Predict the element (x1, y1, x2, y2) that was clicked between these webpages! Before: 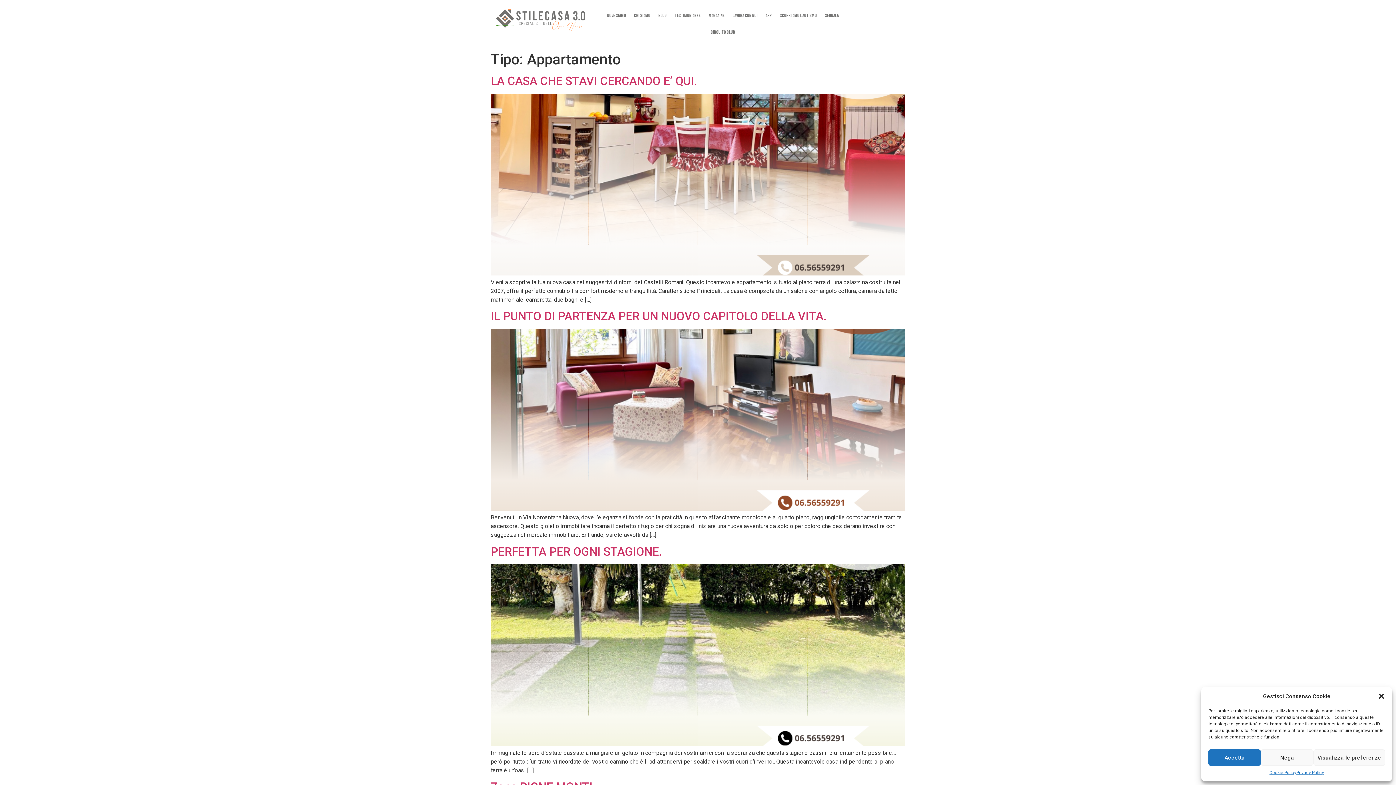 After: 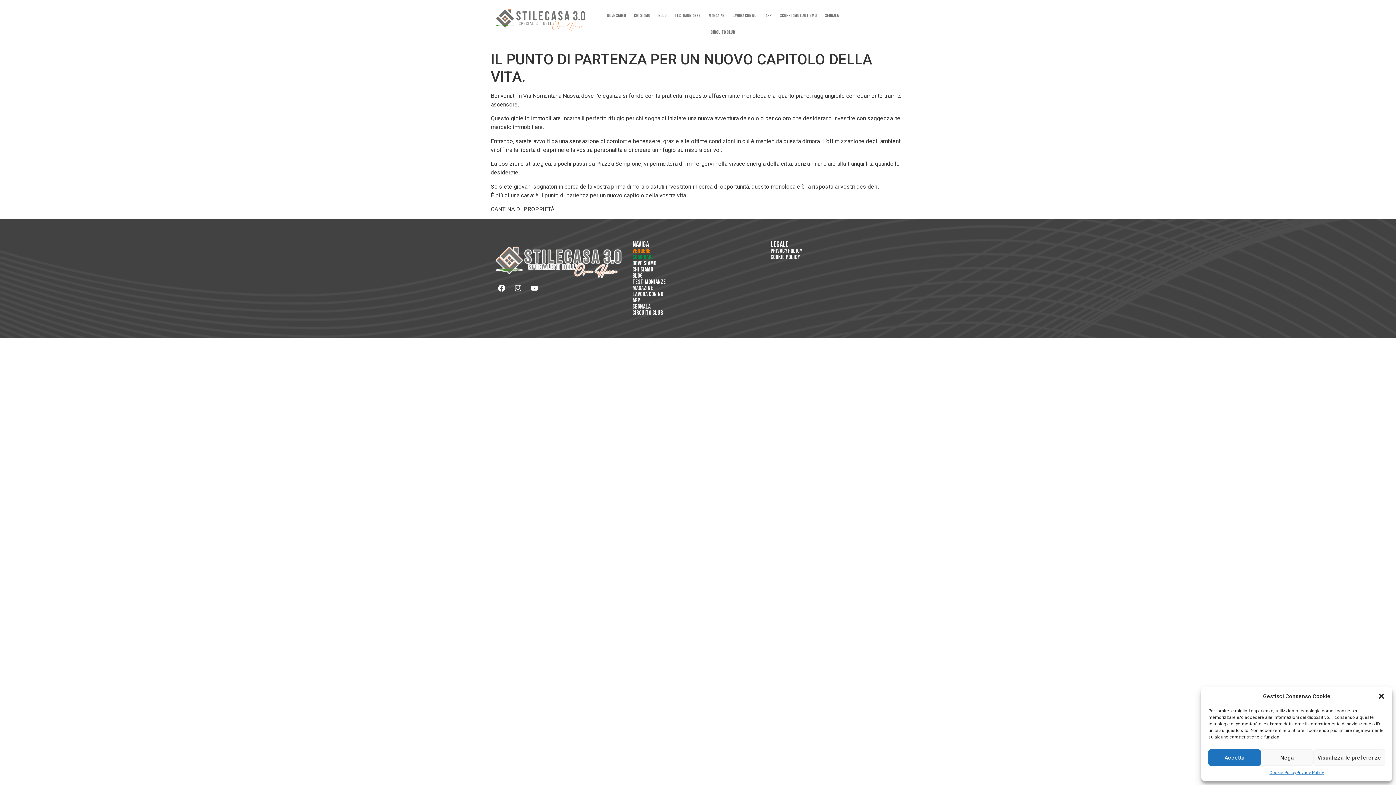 Action: bbox: (490, 309, 826, 323) label: IL PUNTO DI PARTENZA PER UN NUOVO CAPITOLO DELLA VITA.